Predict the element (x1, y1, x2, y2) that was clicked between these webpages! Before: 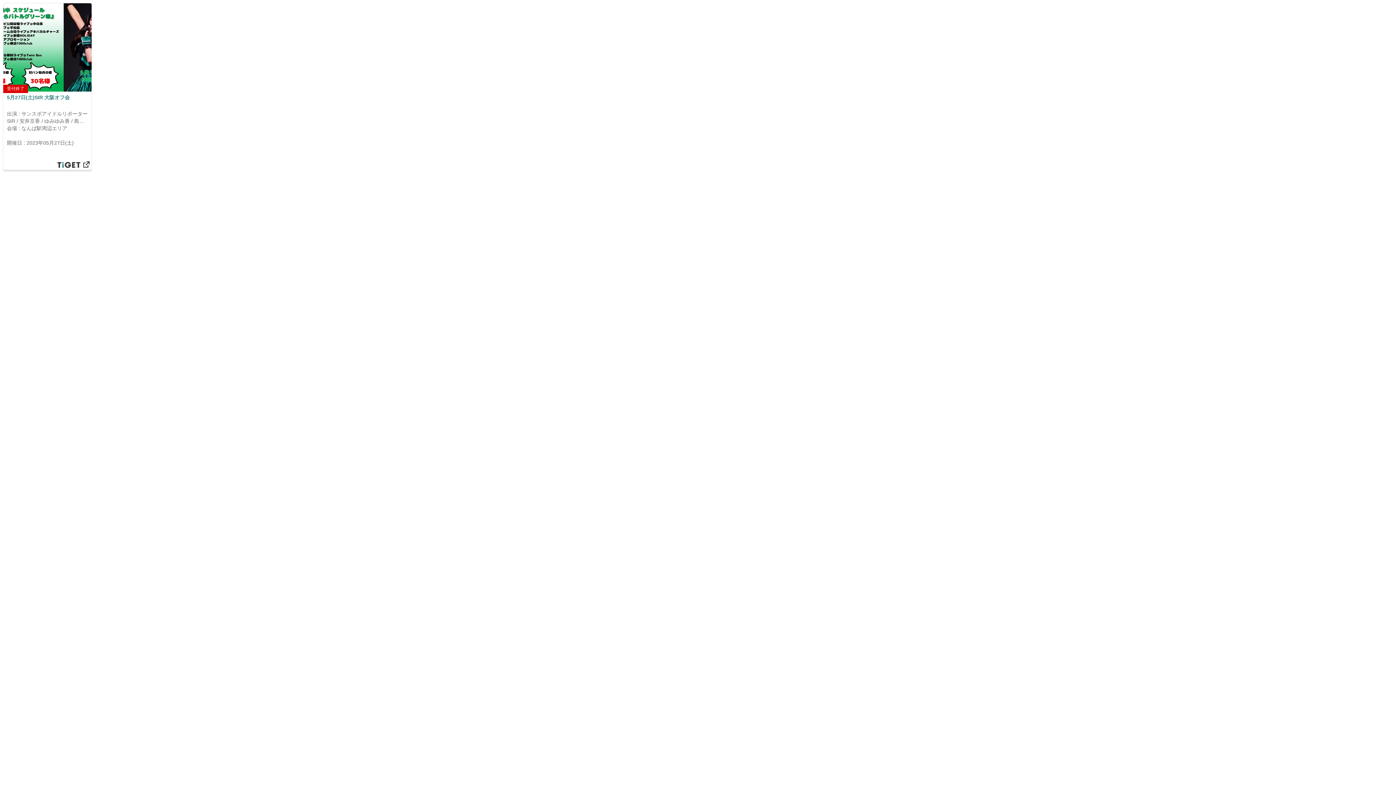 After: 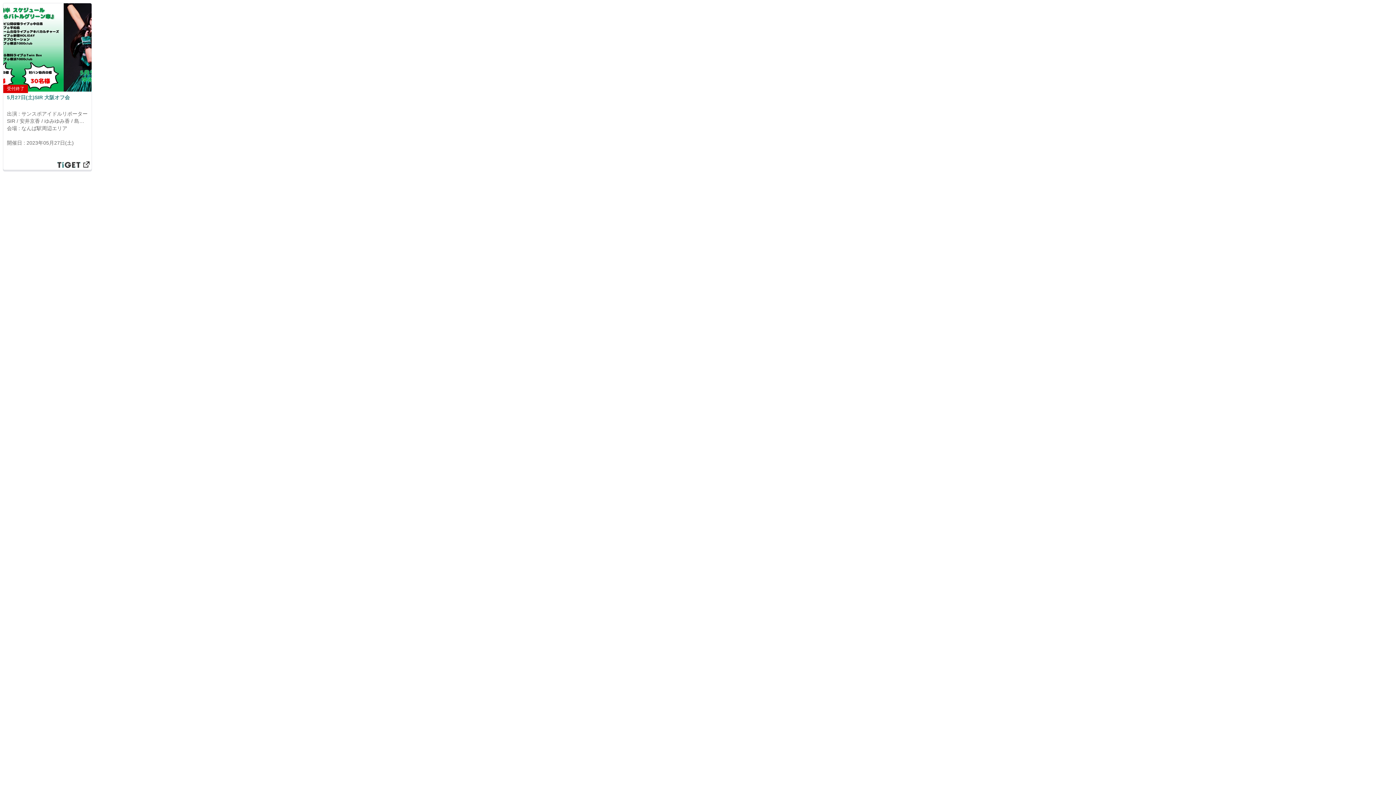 Action: label: 5月27日(土)SIR 大阪オフ会 bbox: (6, 93, 88, 101)